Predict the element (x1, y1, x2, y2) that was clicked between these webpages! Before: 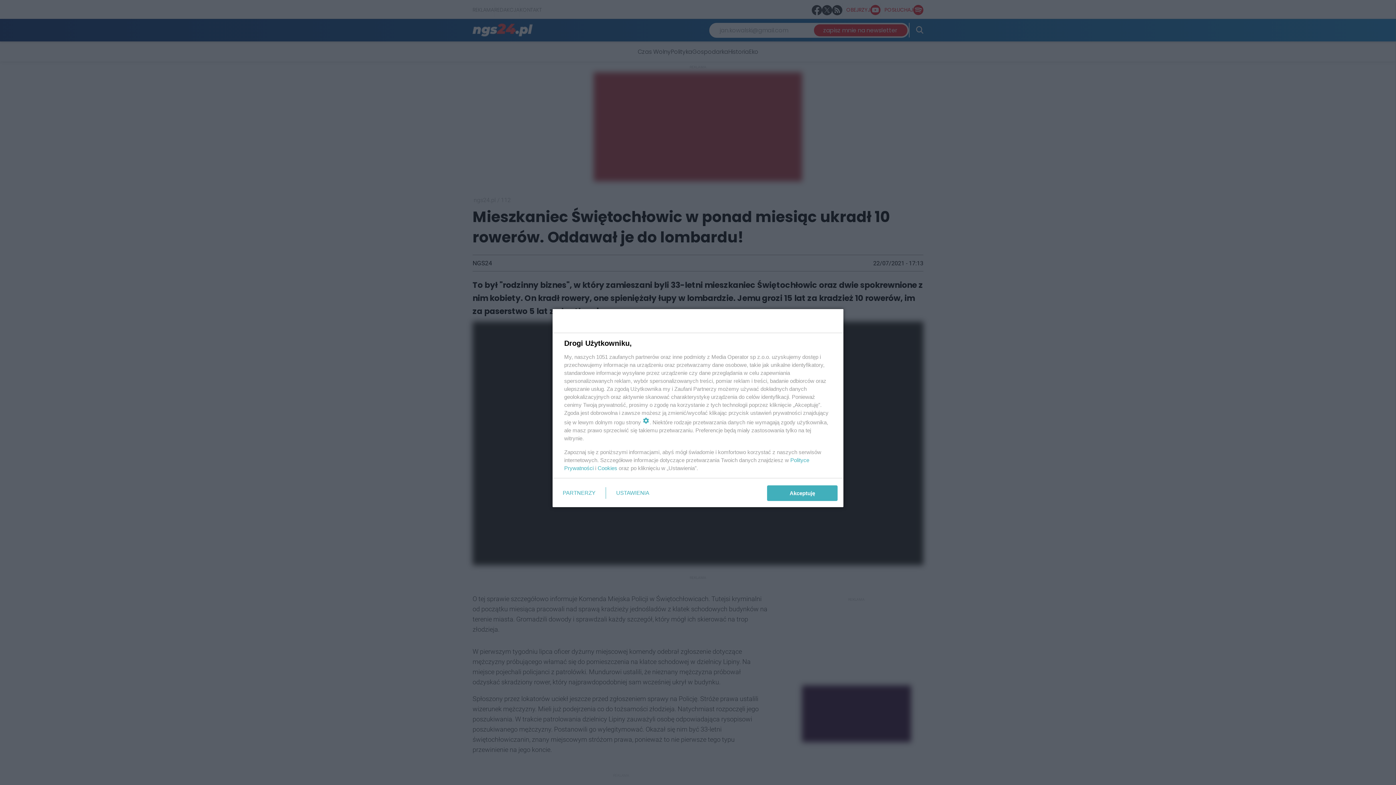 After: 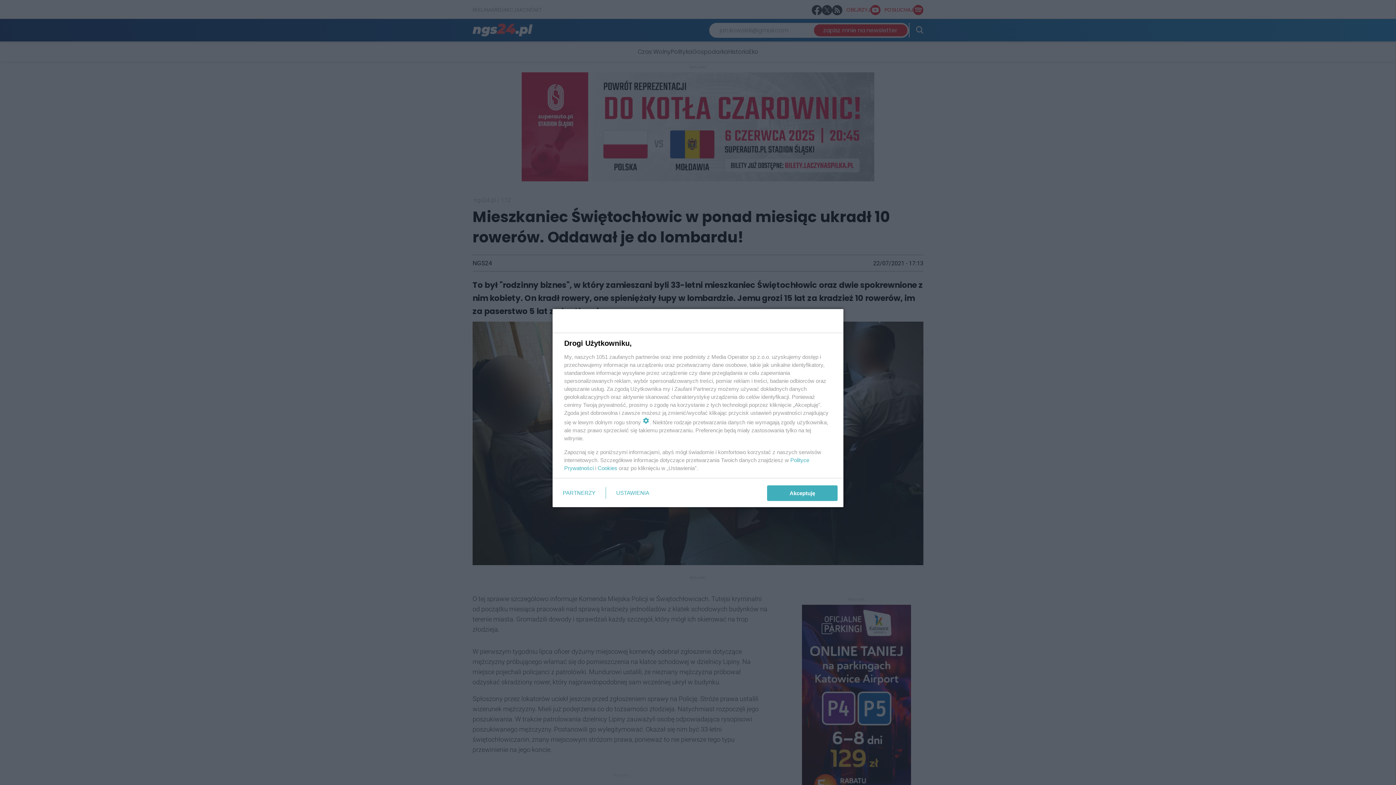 Action: label: Cookies bbox: (597, 465, 617, 471)